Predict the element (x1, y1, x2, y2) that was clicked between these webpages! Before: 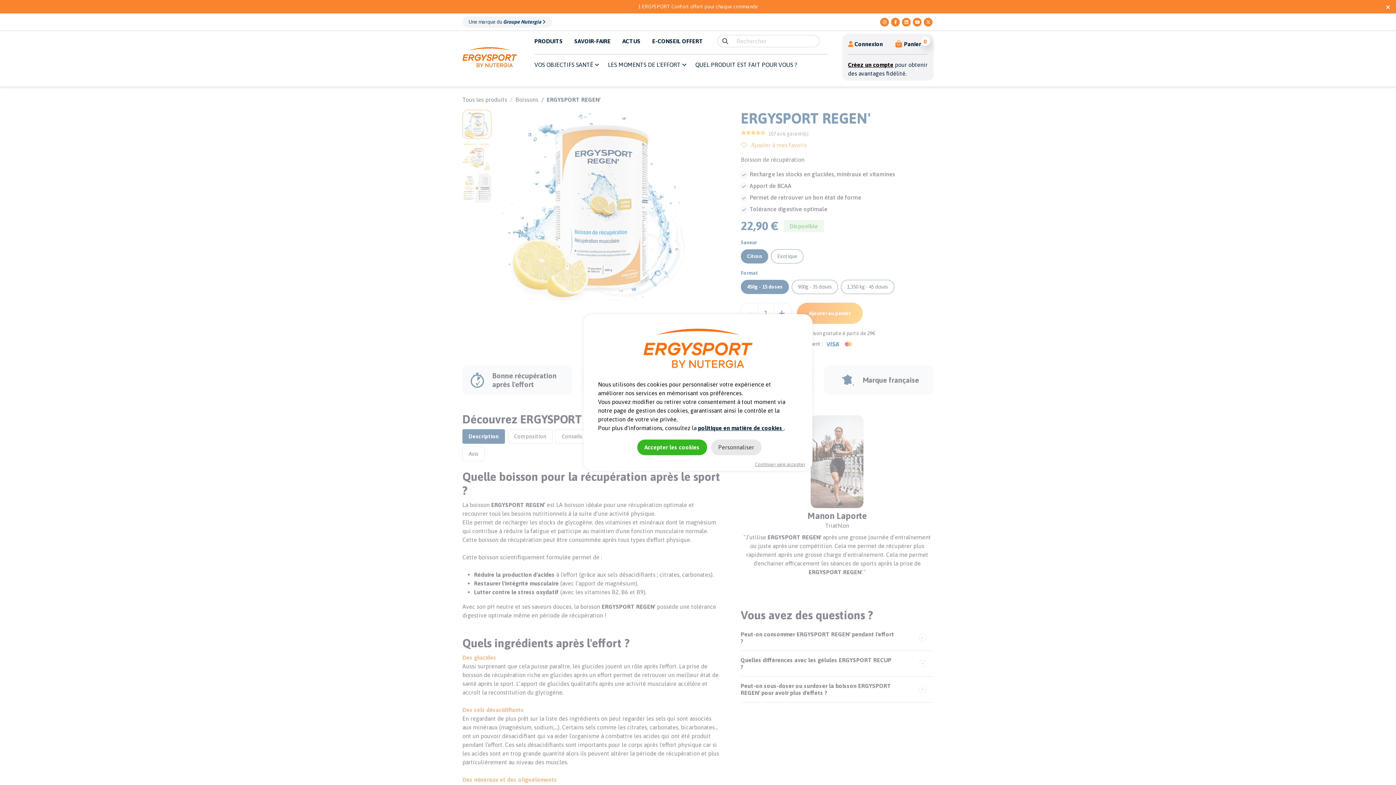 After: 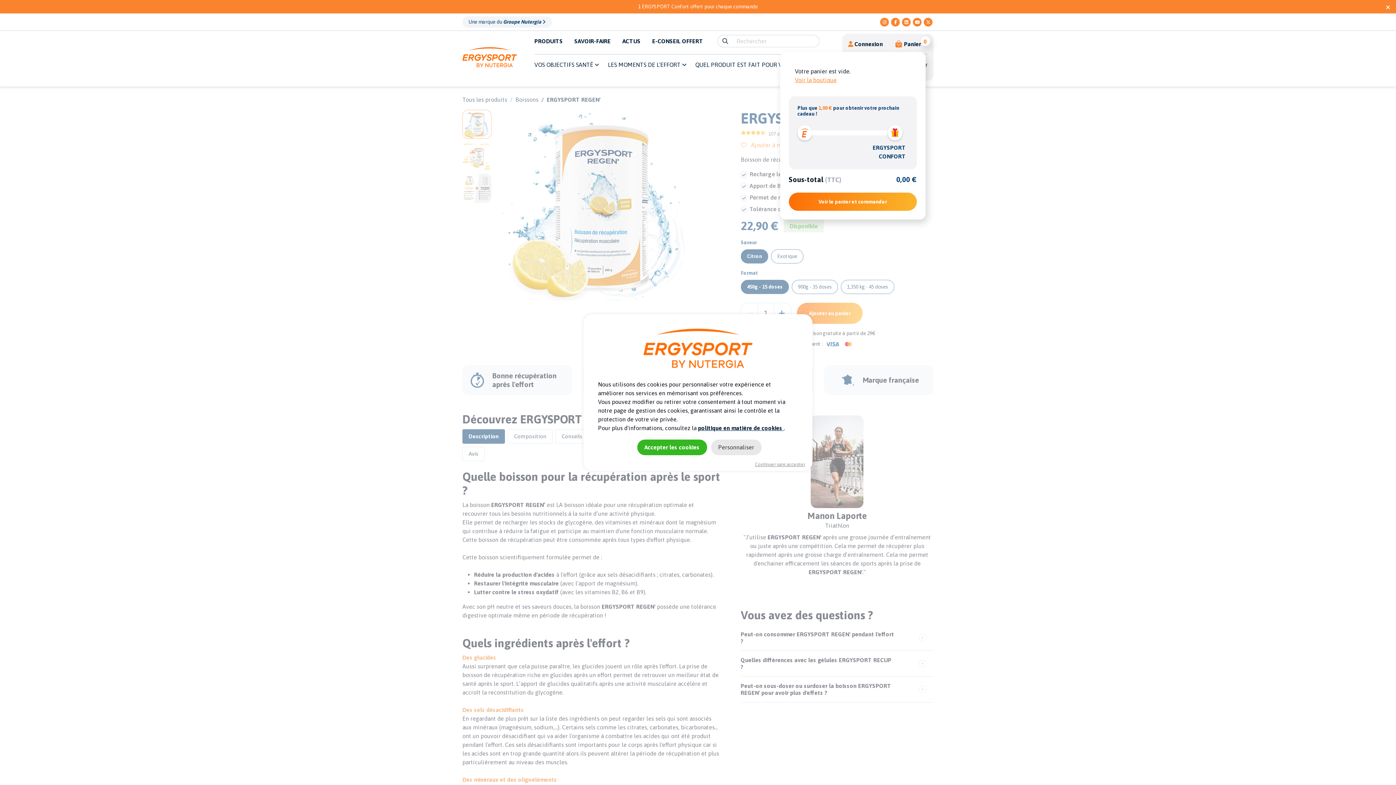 Action: bbox: (891, 36, 925, 51) label: Panier
0